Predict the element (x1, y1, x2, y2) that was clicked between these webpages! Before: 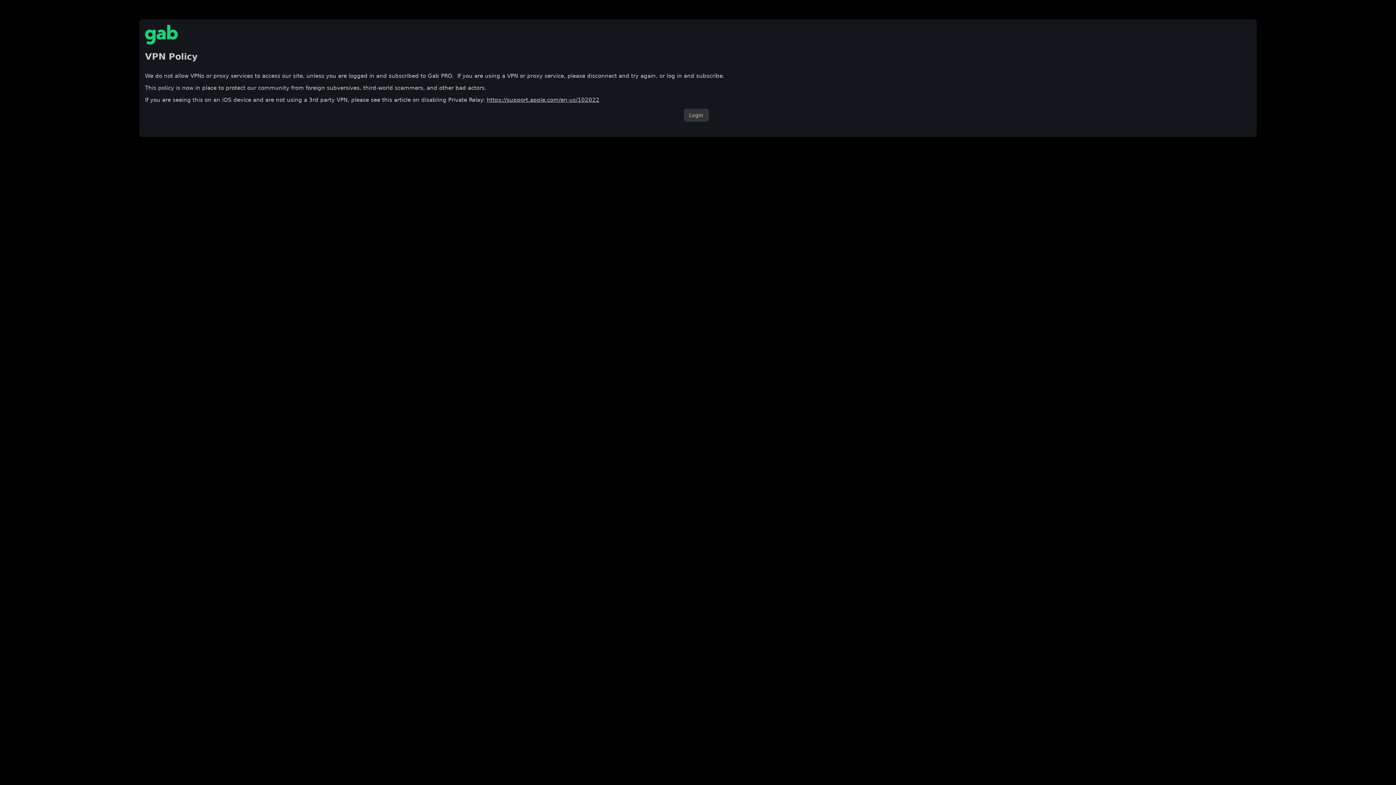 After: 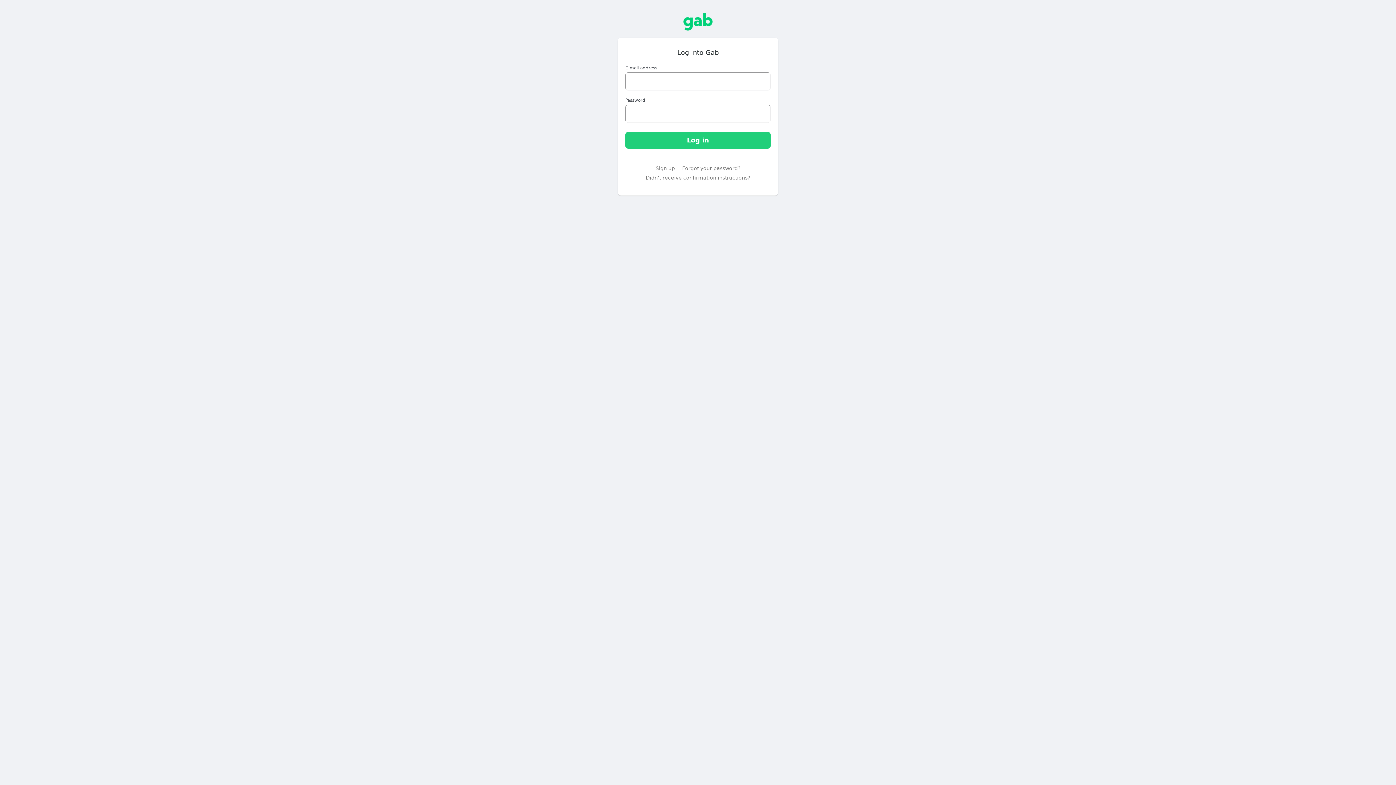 Action: bbox: (683, 108, 708, 121) label: Login